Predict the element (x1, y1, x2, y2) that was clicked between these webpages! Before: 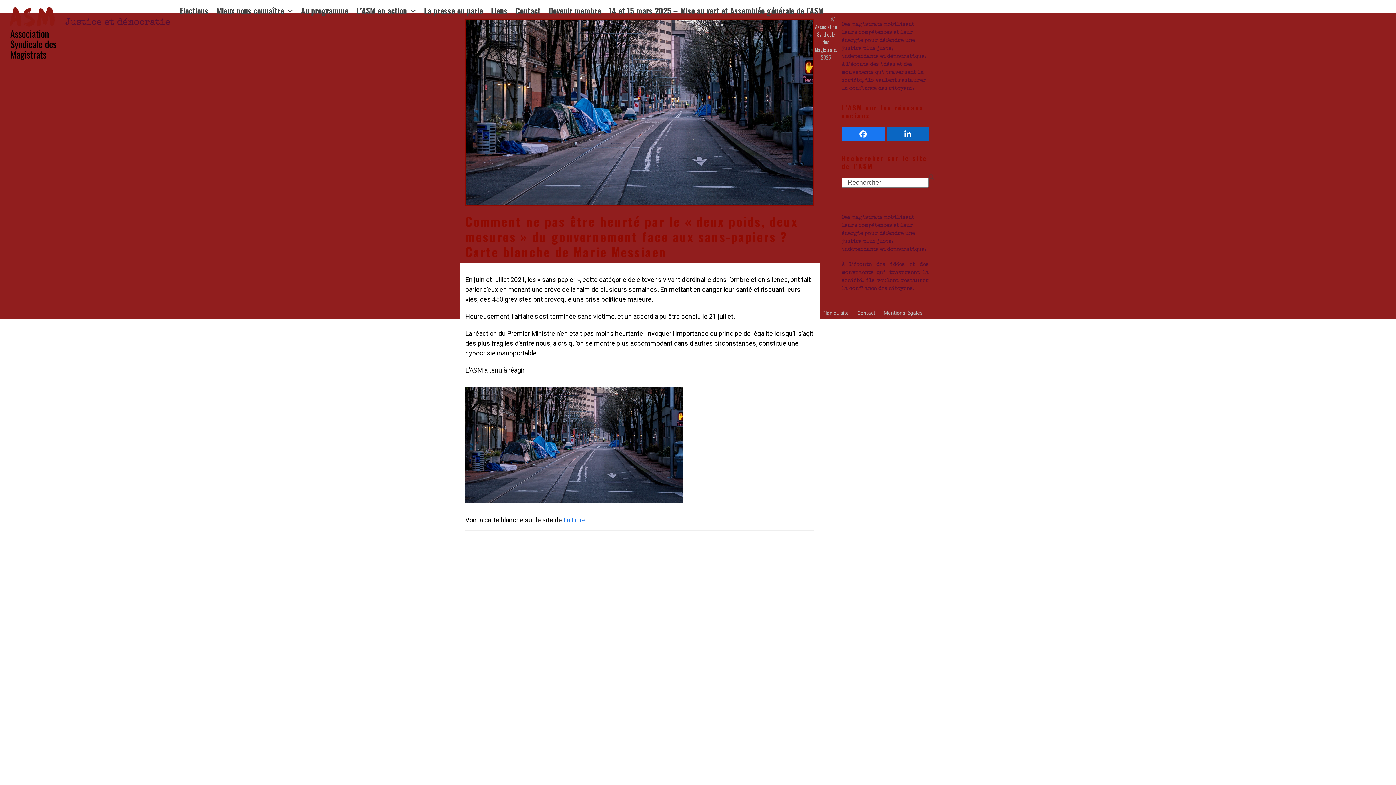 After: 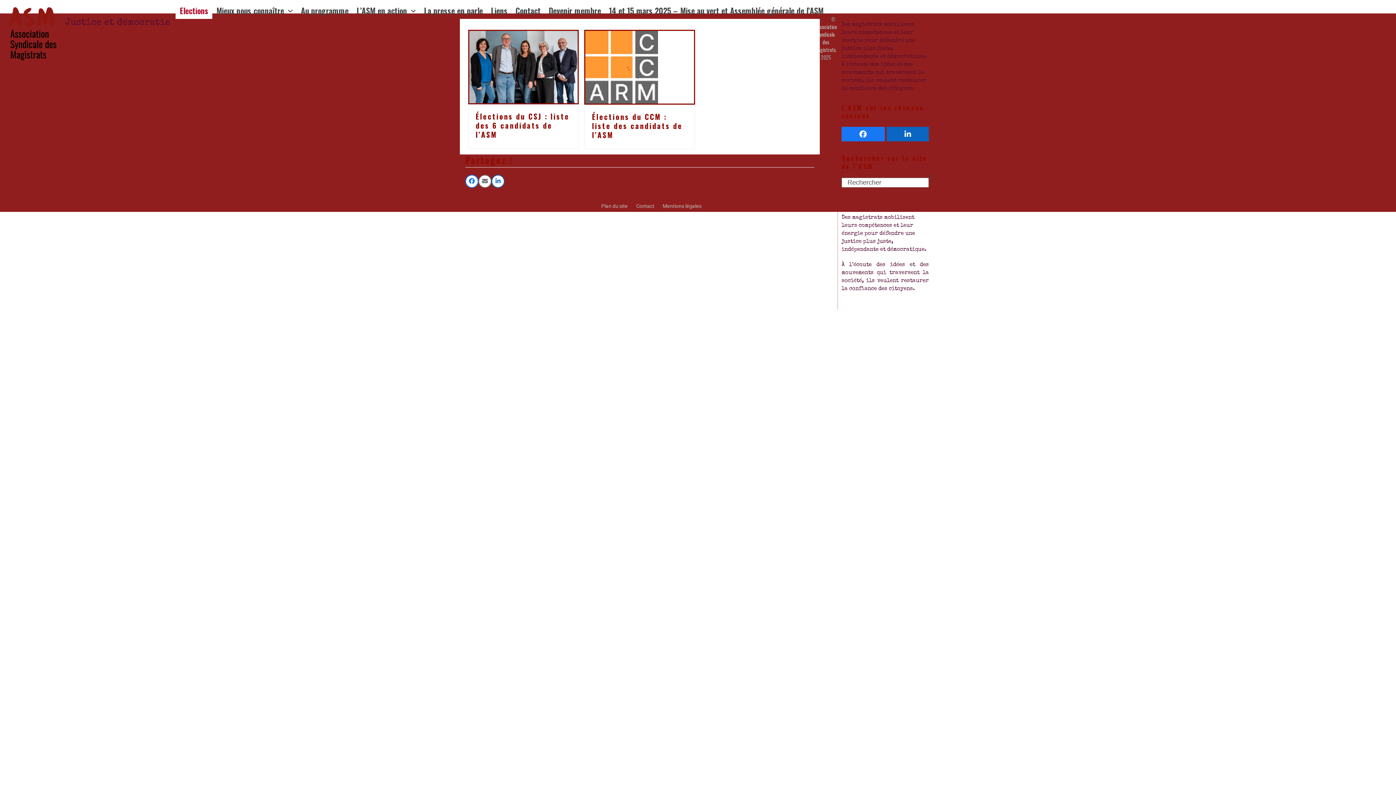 Action: label: Elections bbox: (175, 0, 212, 18)